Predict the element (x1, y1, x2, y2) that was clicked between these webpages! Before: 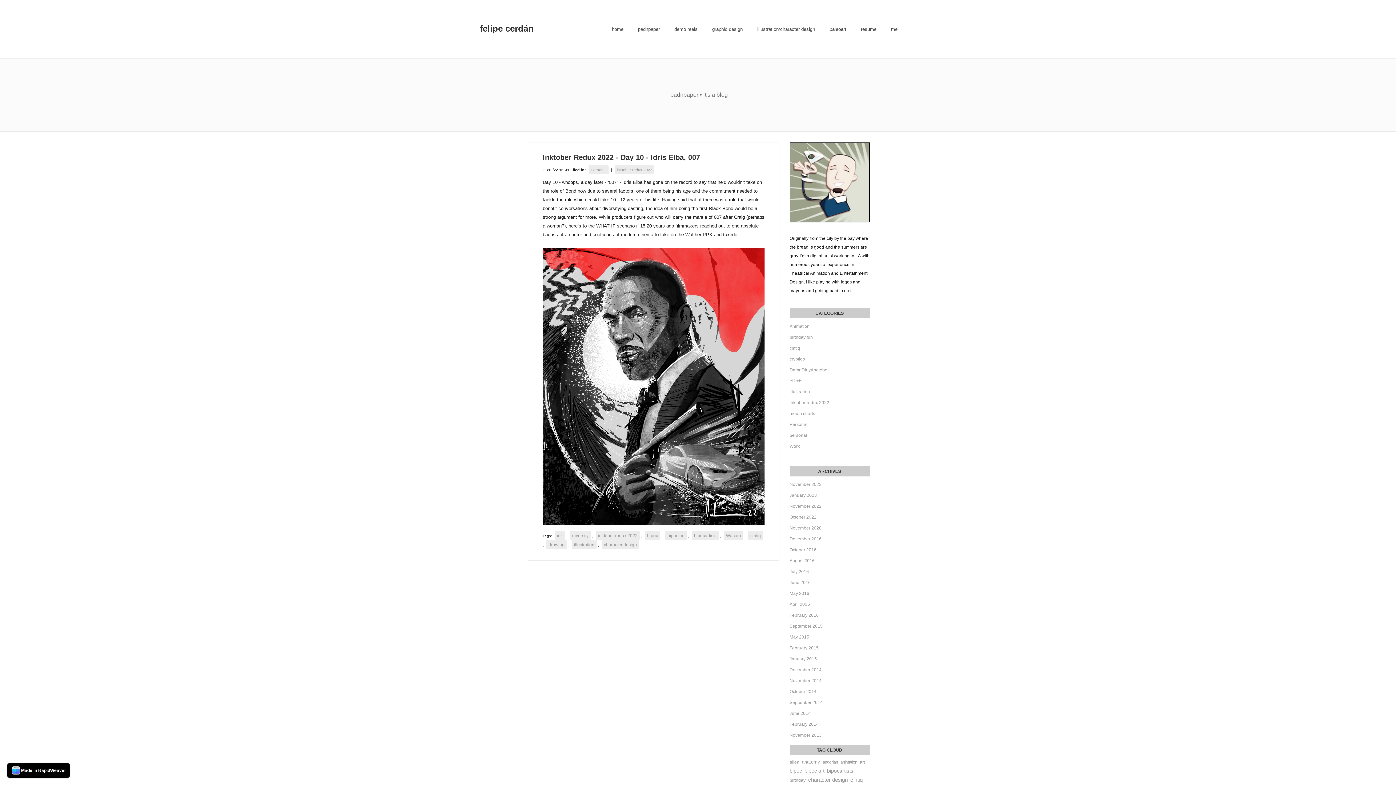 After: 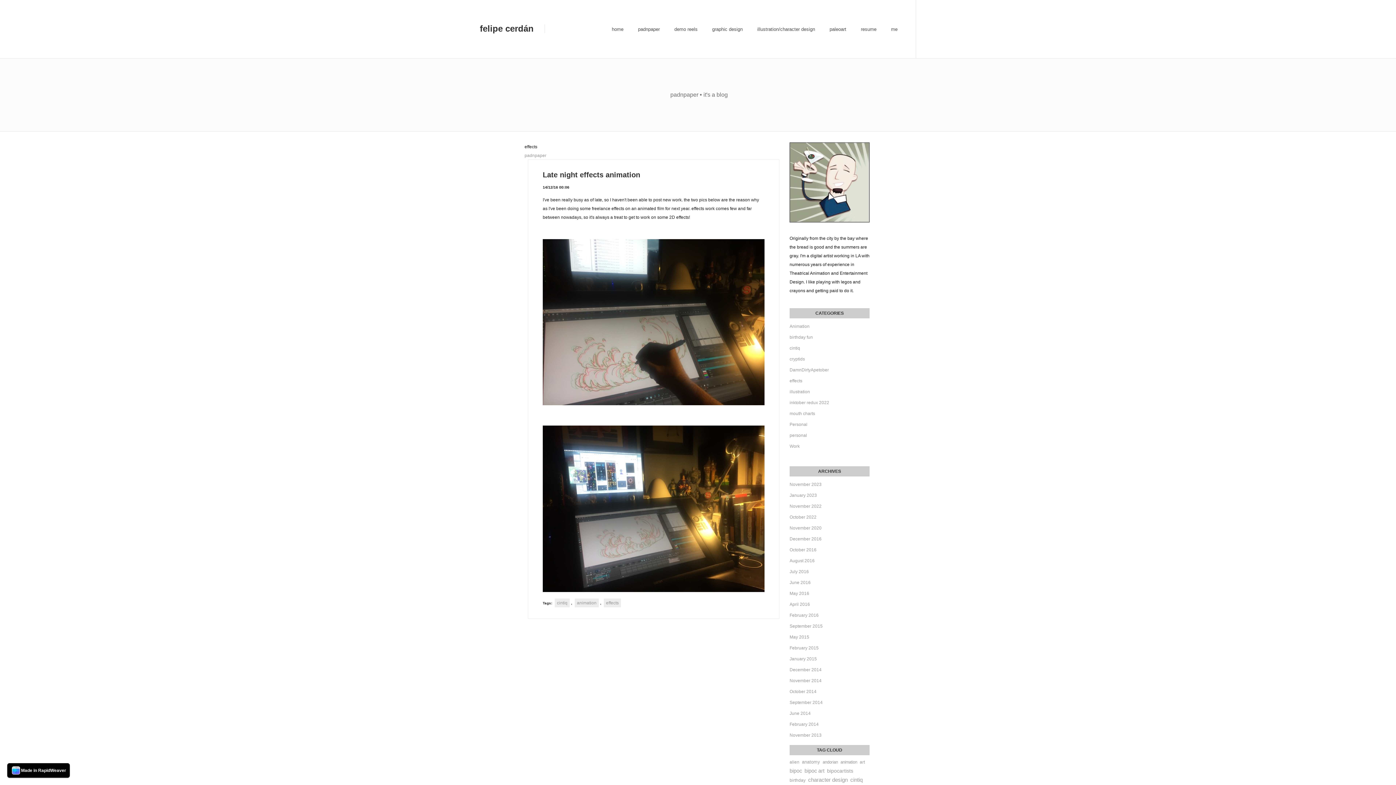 Action: label: effects bbox: (789, 375, 869, 386)